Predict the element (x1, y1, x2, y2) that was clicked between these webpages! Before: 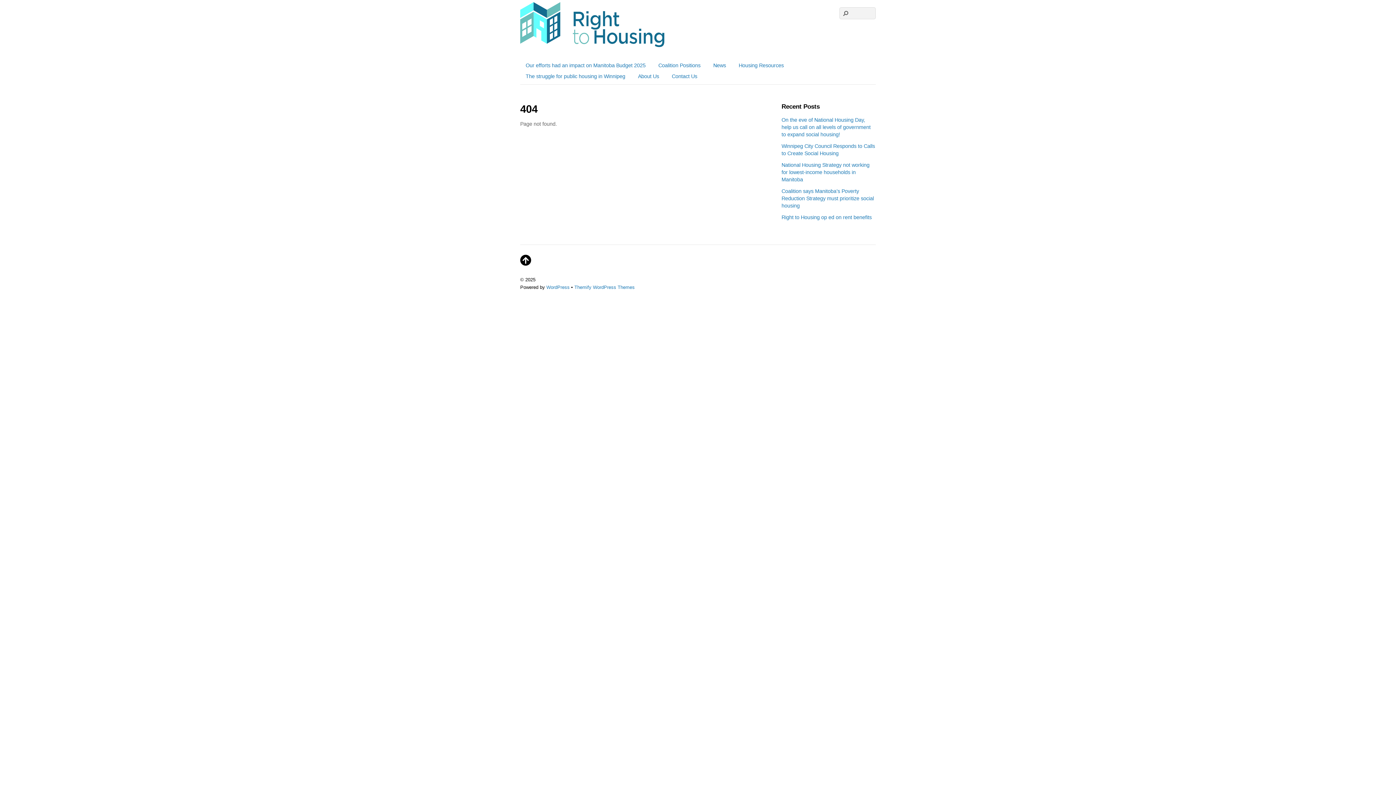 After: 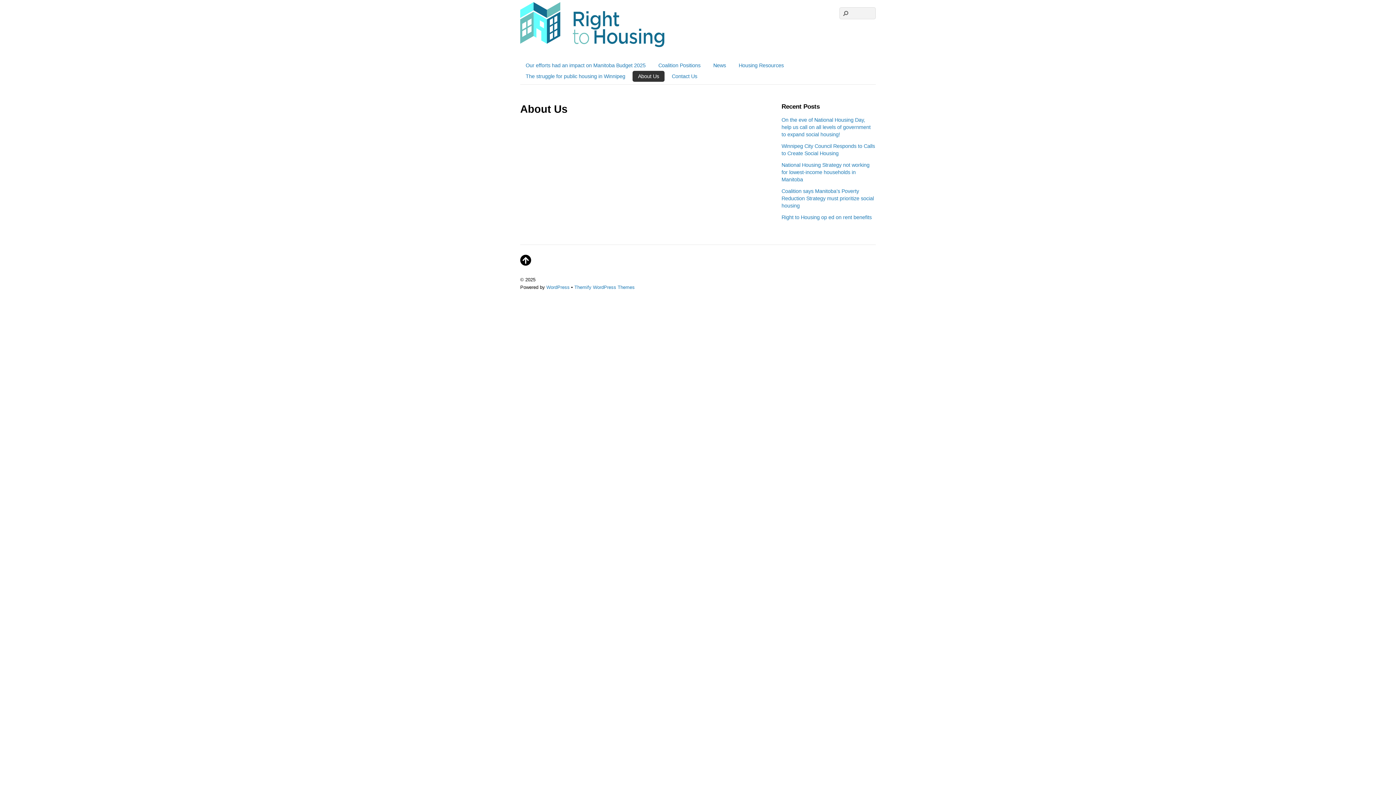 Action: bbox: (632, 70, 664, 81) label: About Us